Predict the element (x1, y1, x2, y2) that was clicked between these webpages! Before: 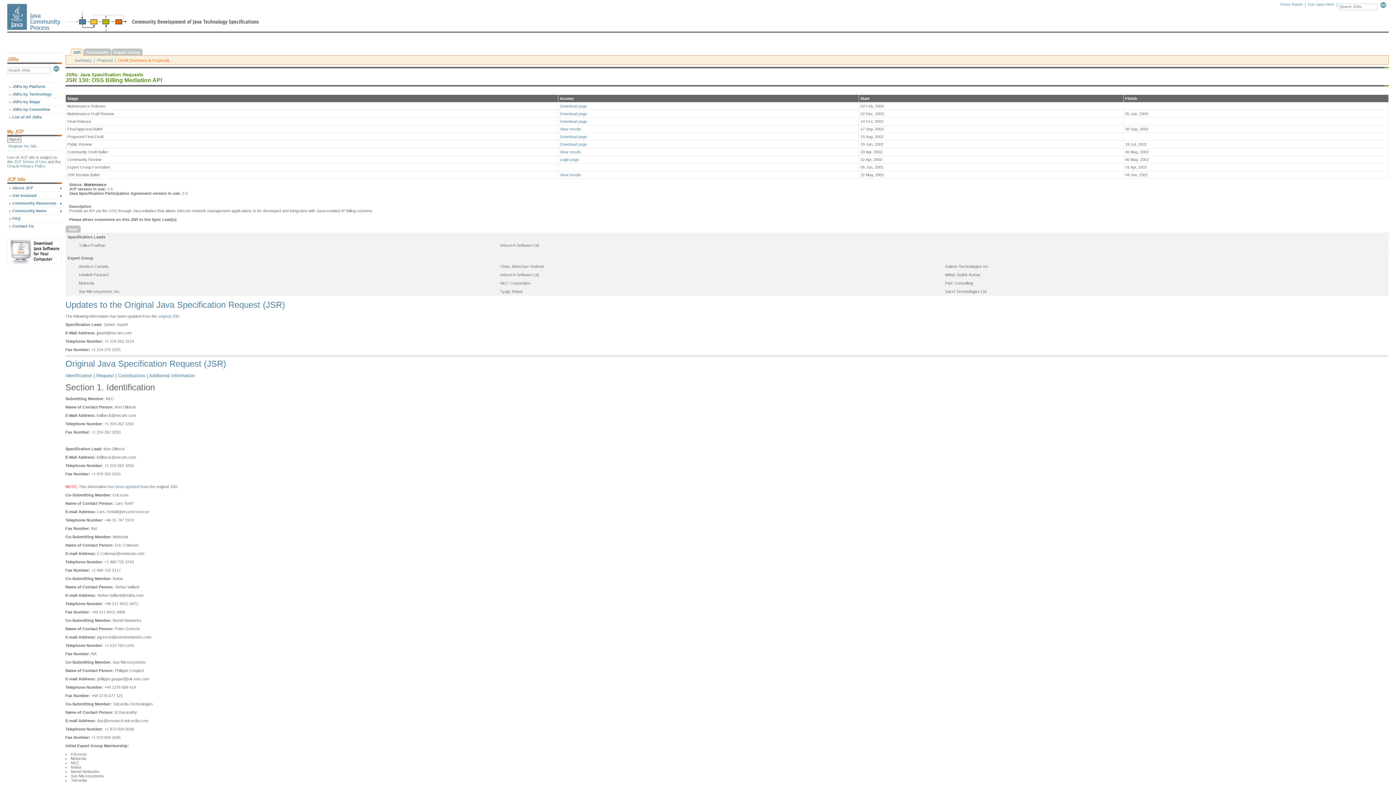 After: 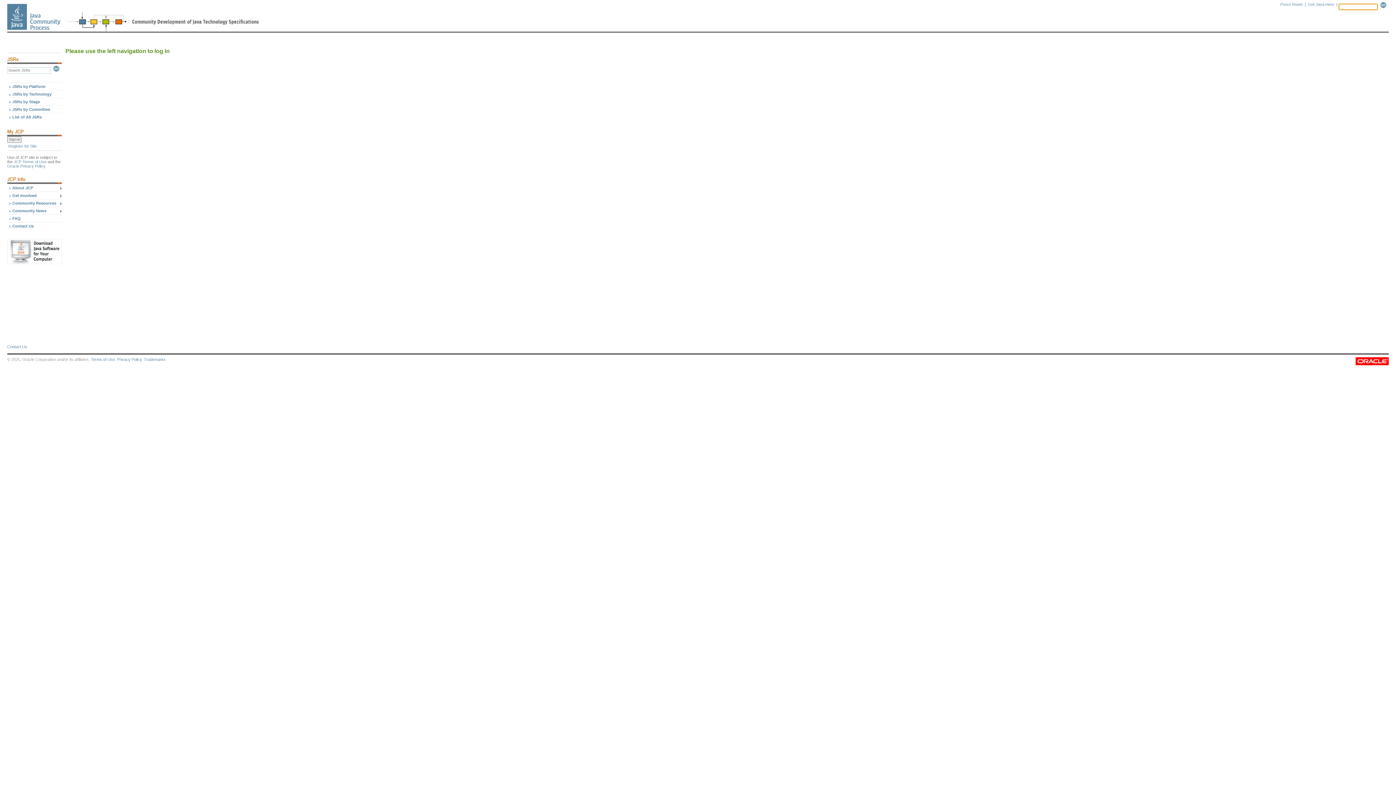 Action: bbox: (111, 48, 142, 55) label: Expert Group